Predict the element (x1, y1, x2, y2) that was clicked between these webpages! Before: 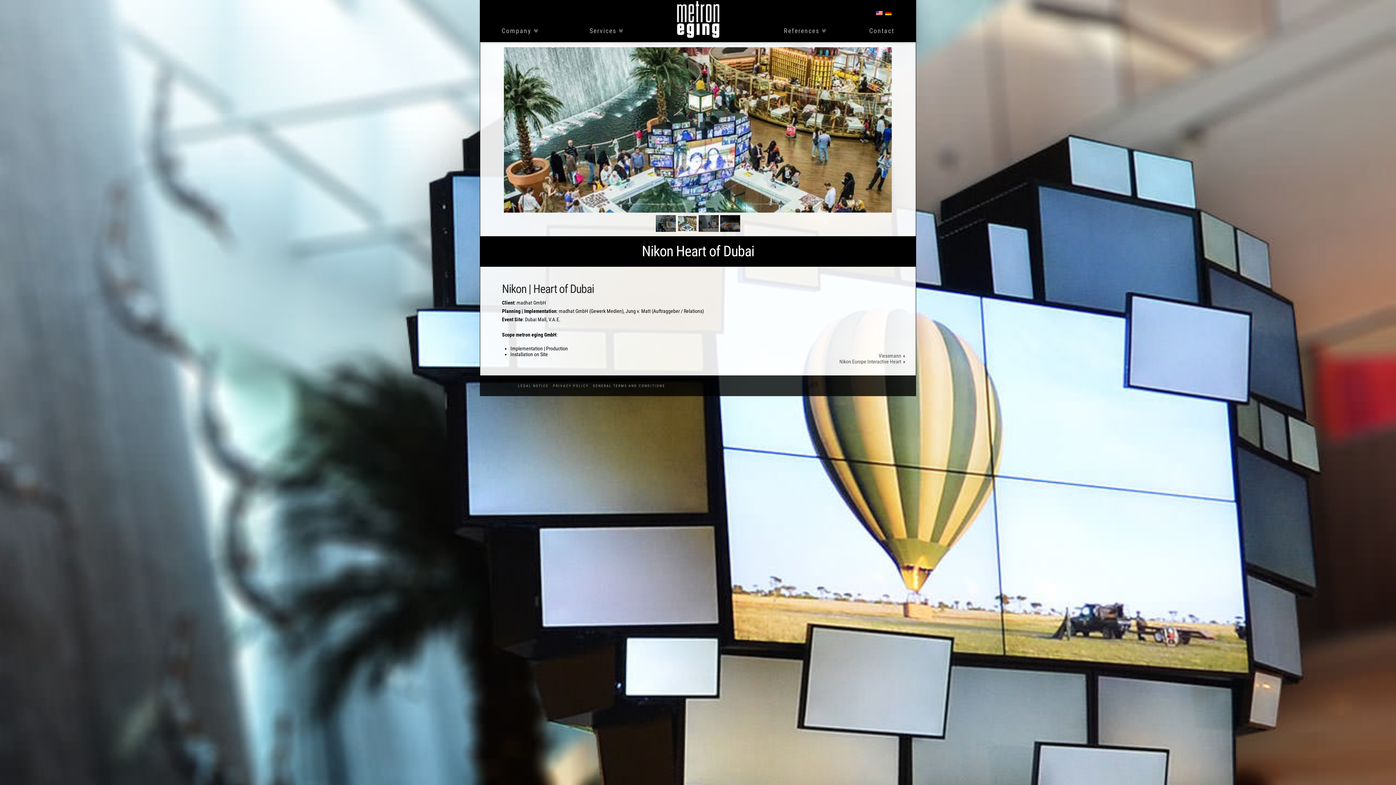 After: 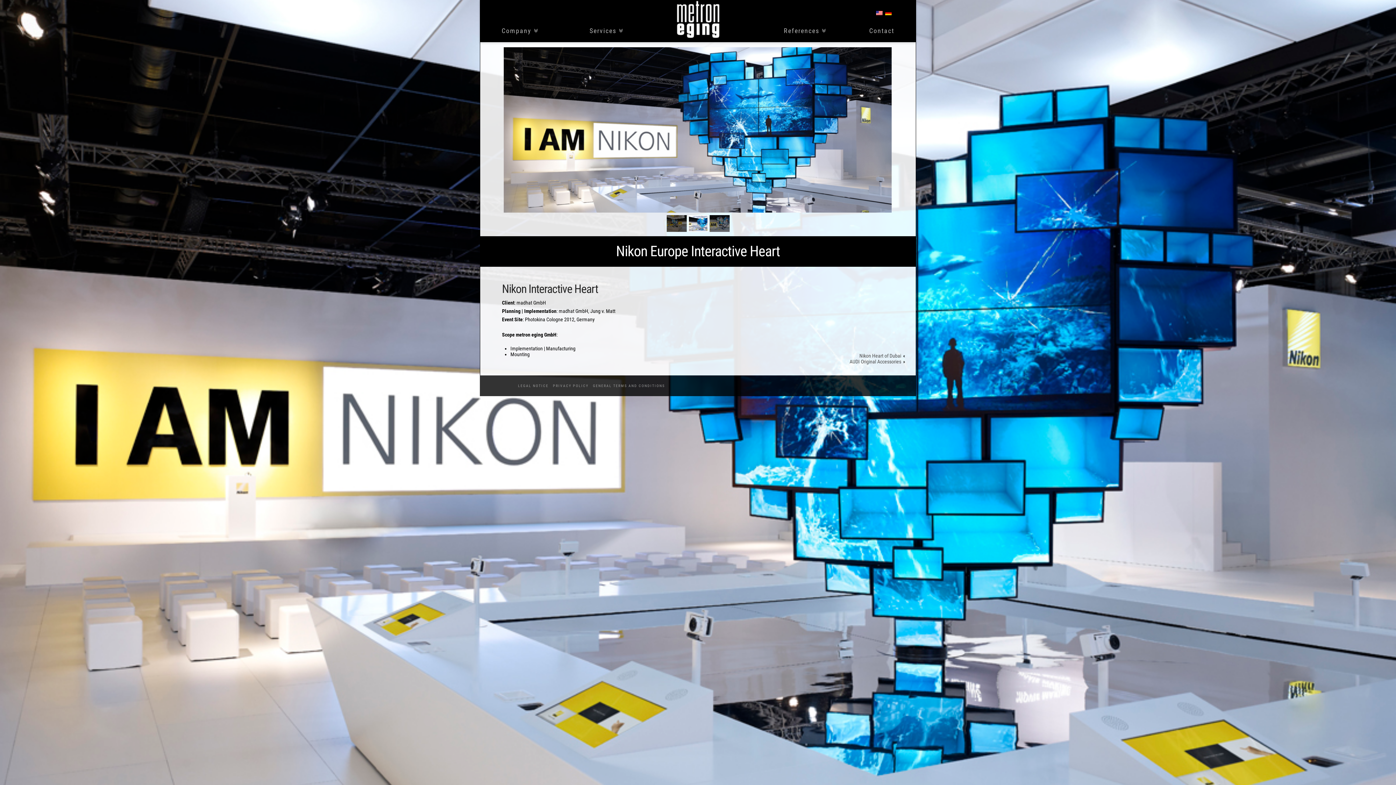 Action: label: Nikon Europe Interactive Heart bbox: (839, 358, 901, 364)